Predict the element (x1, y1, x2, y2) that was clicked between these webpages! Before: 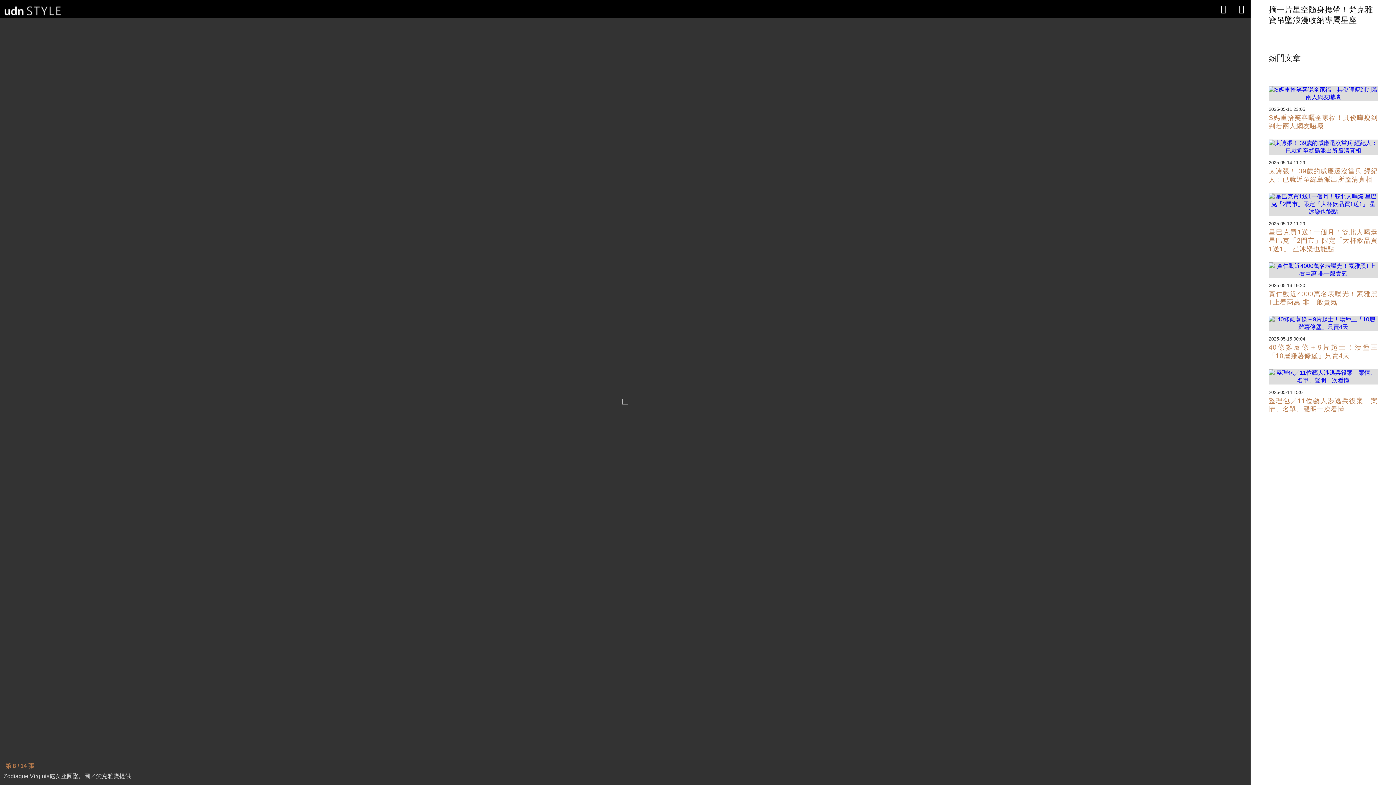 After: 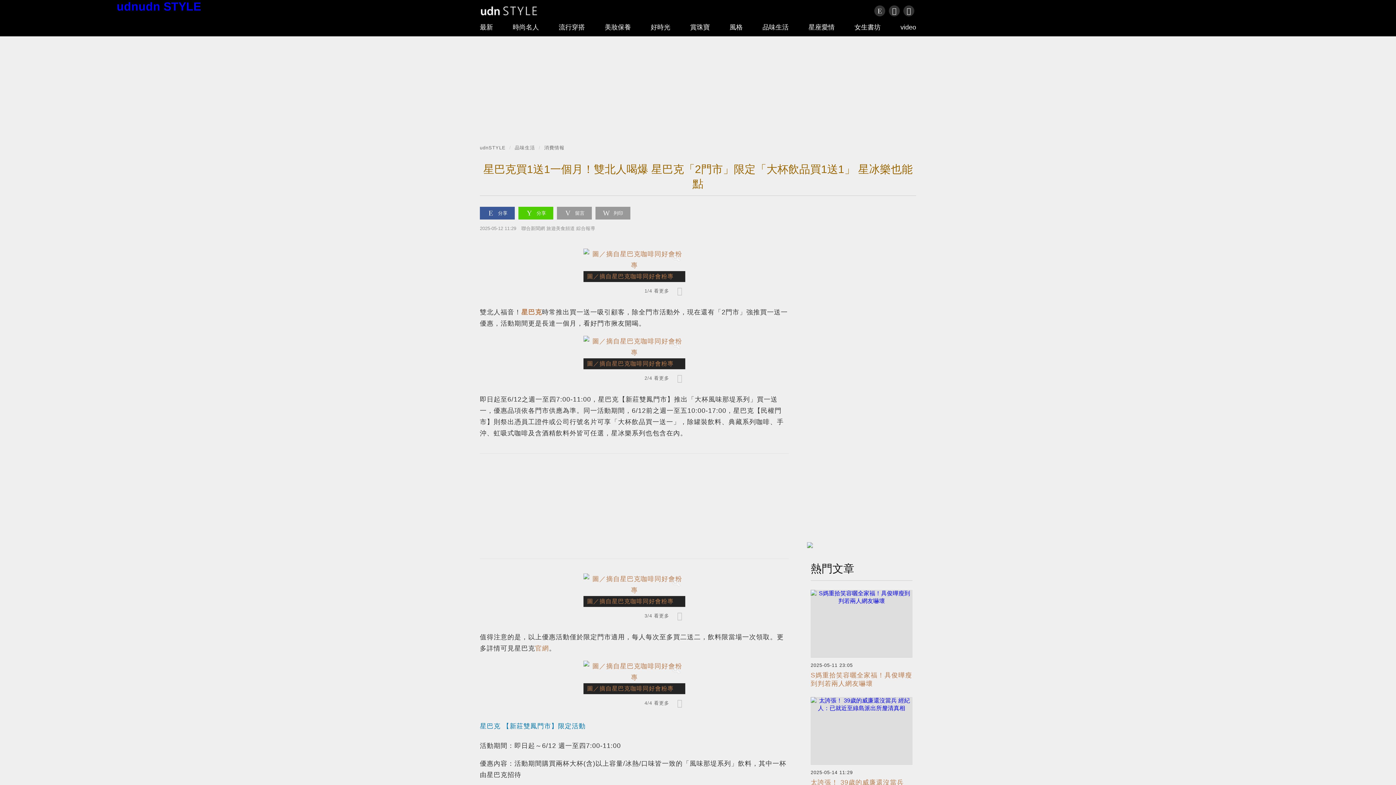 Action: bbox: (1269, 210, 1378, 257) label: 星巴克買1送1一個月！雙北人喝爆 星巴克「2門市」限定「大杯飲品買1送1」 星冰樂也能點

2025-05-12 11:29